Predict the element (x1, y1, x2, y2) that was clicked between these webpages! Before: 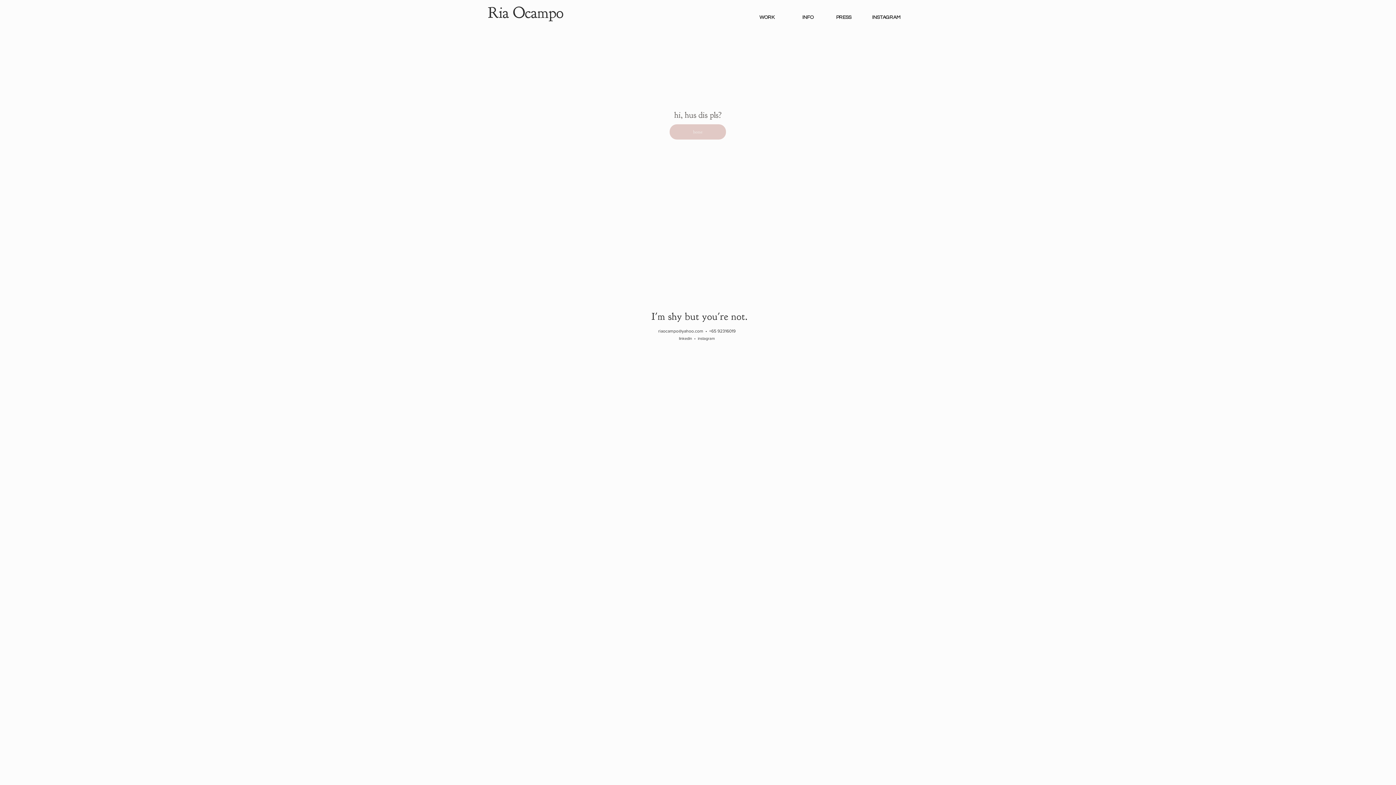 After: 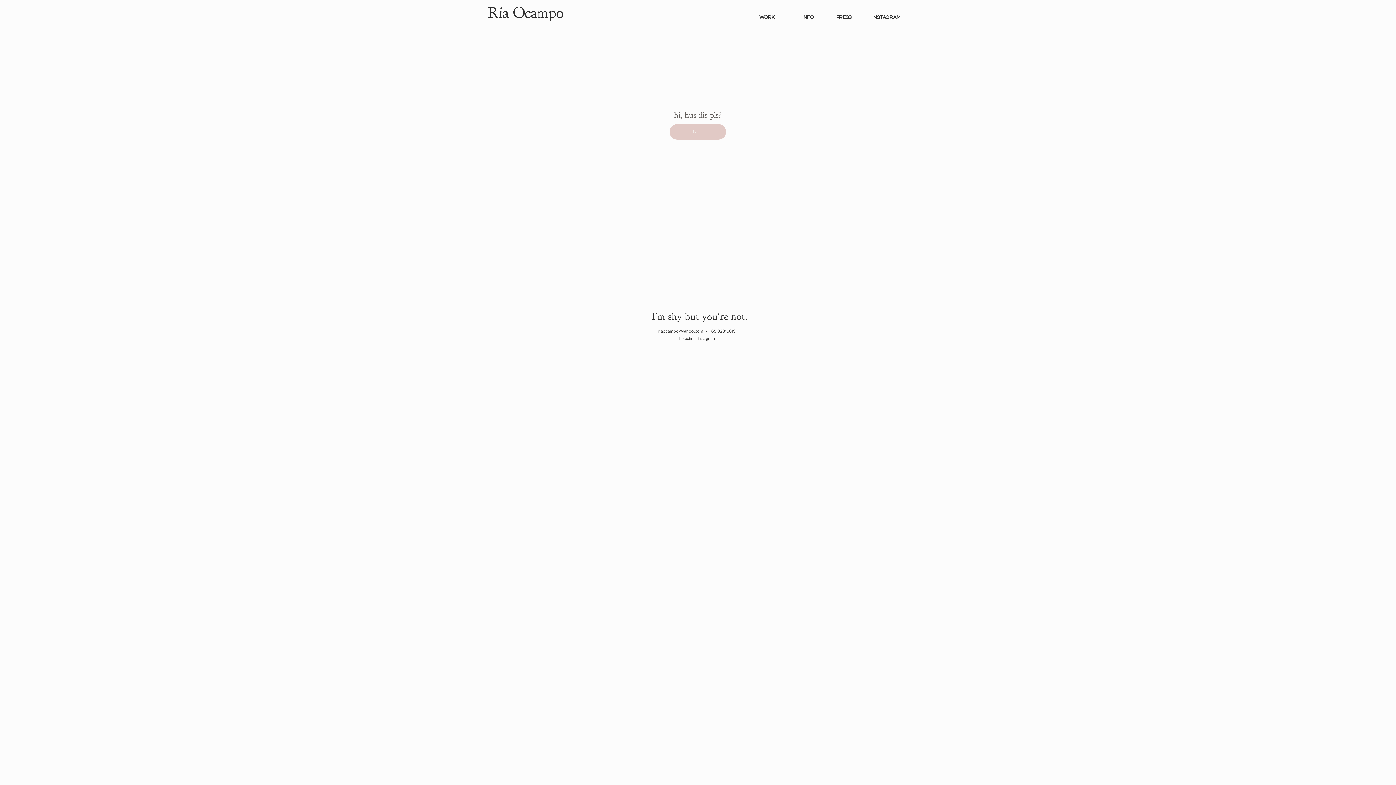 Action: label: riaocampo@yahoo.com bbox: (658, 328, 703, 333)